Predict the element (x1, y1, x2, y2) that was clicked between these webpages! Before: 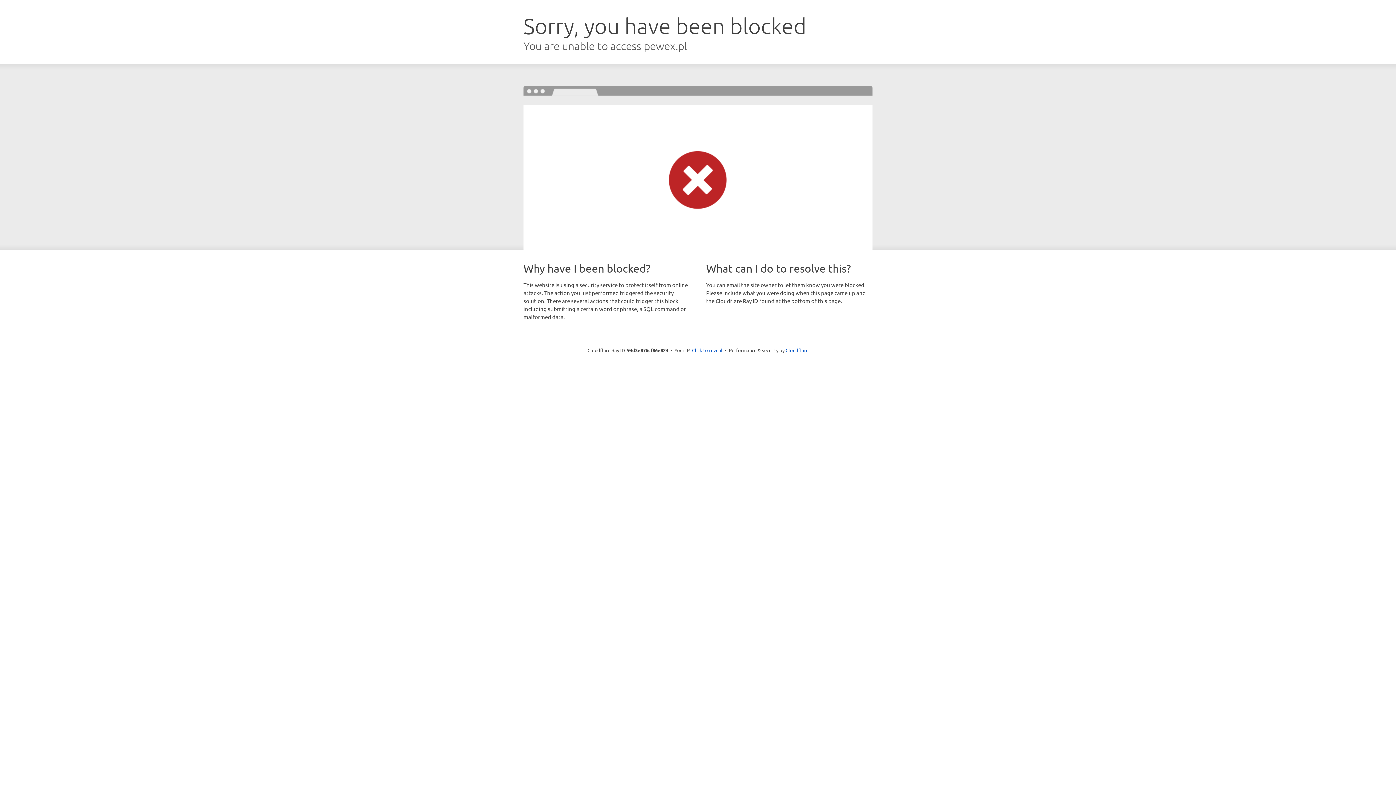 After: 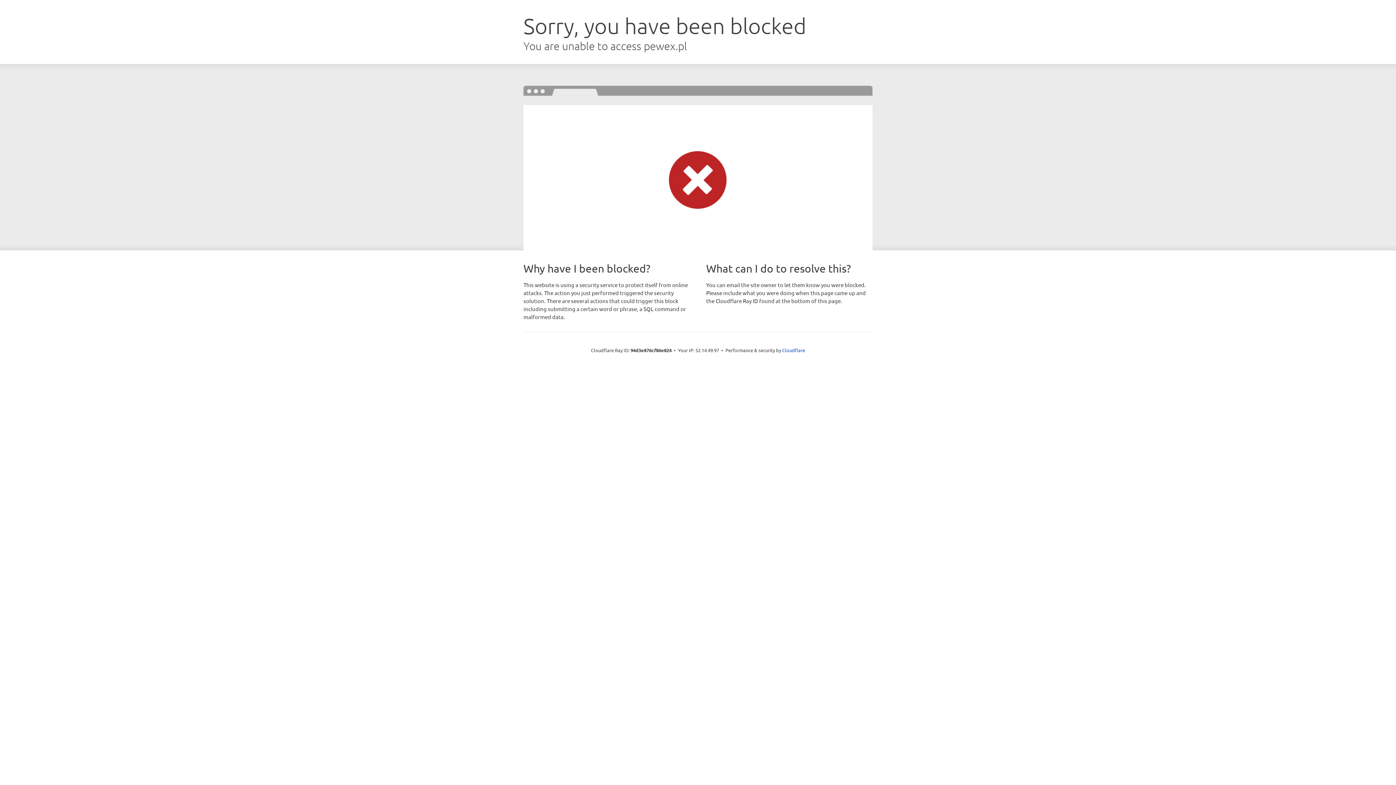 Action: bbox: (692, 346, 722, 353) label: Click to reveal